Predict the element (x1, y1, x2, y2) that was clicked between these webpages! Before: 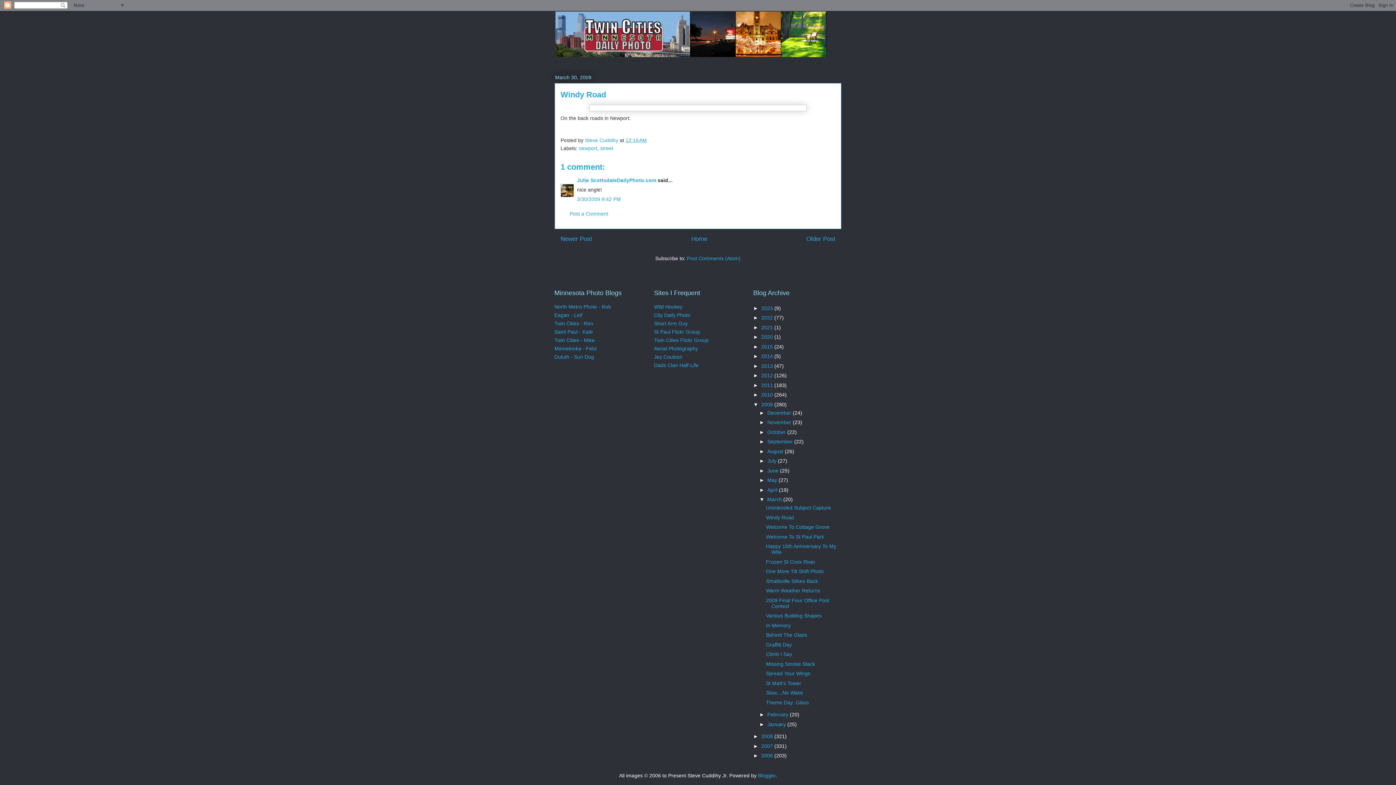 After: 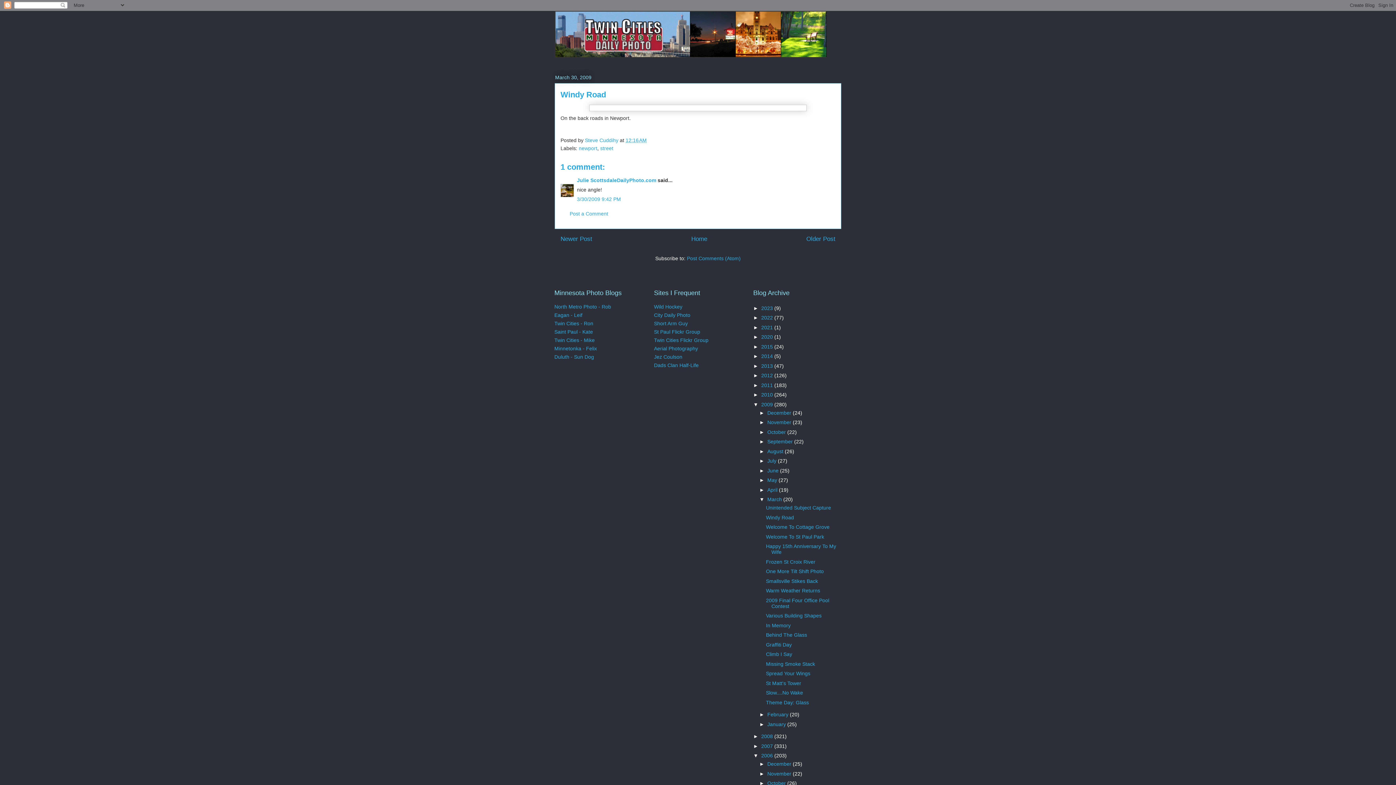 Action: bbox: (753, 753, 761, 759) label: ►  